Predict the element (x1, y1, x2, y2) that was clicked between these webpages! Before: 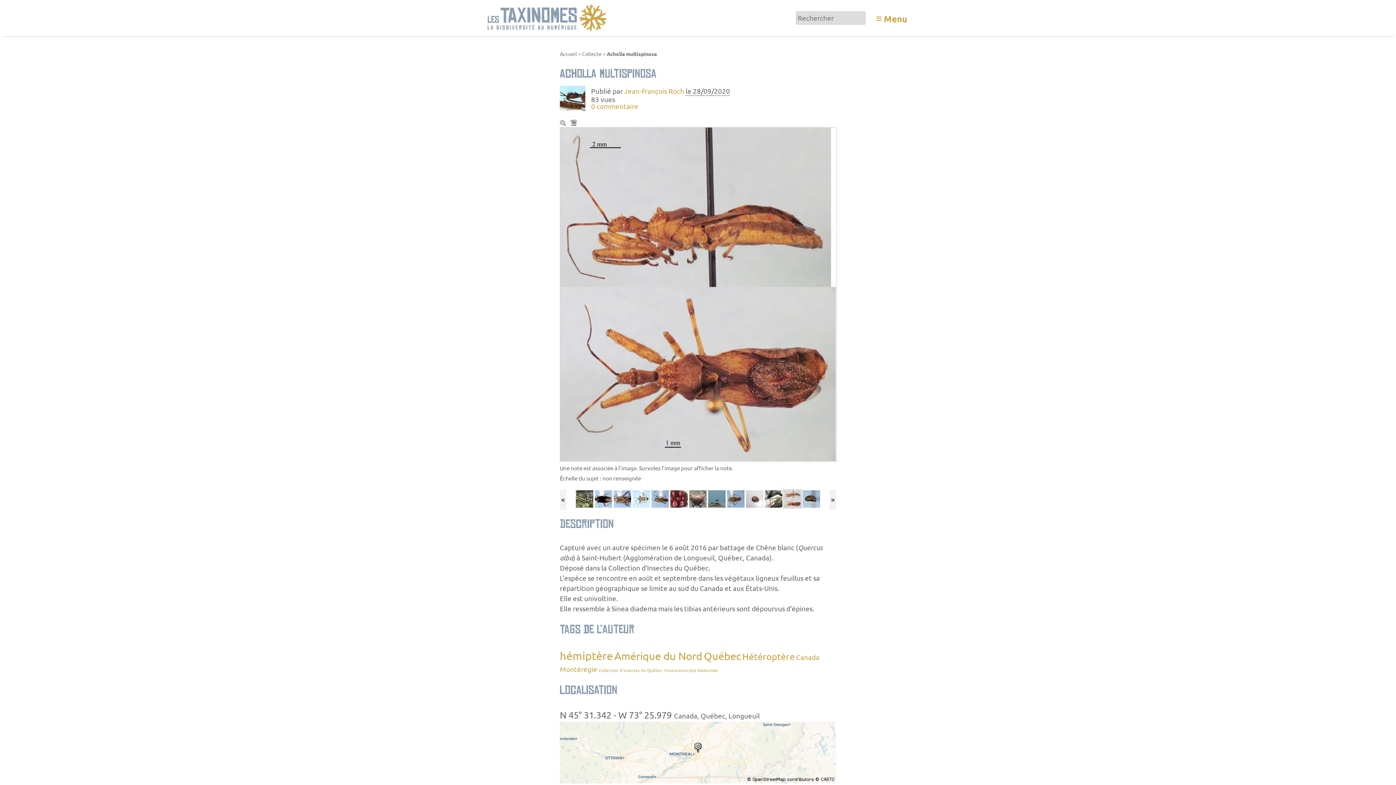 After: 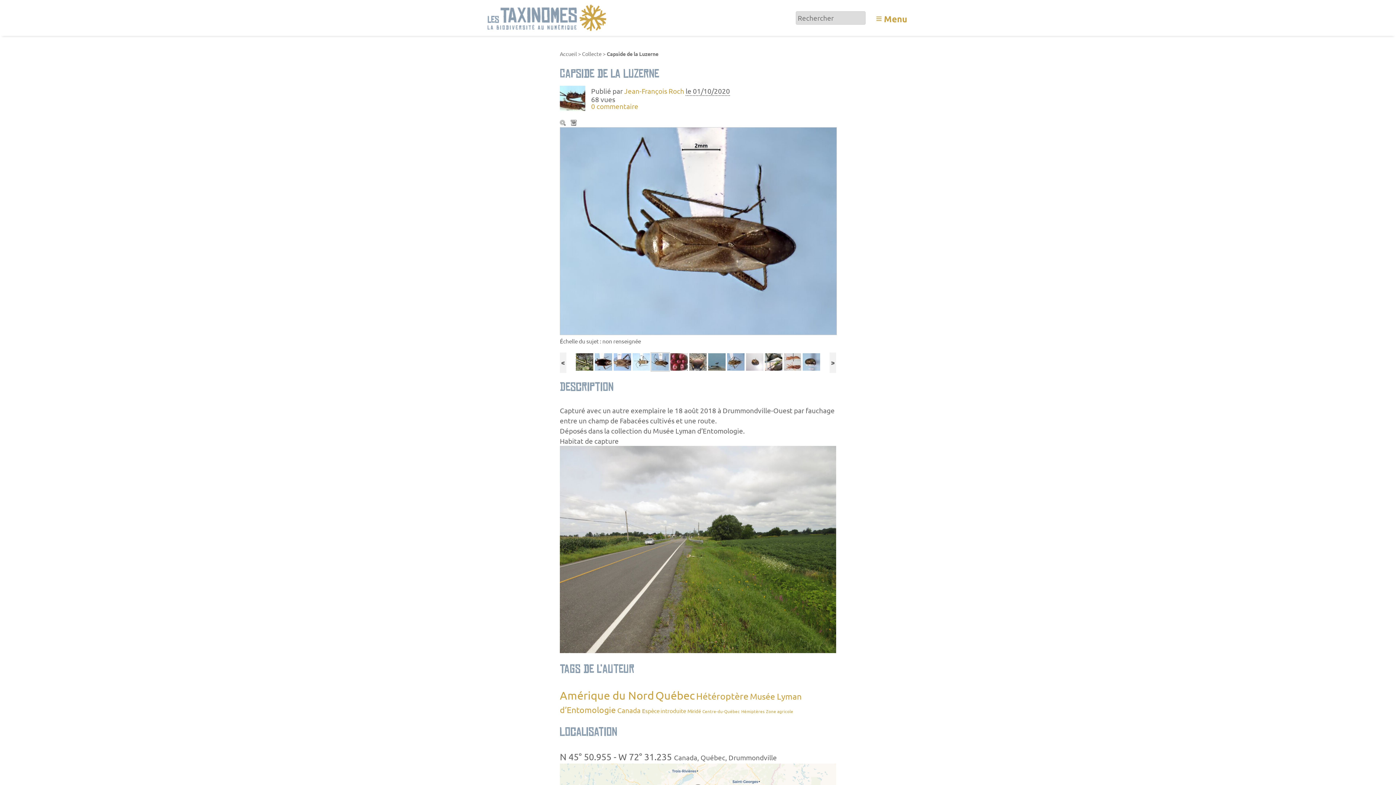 Action: bbox: (650, 493, 669, 502)